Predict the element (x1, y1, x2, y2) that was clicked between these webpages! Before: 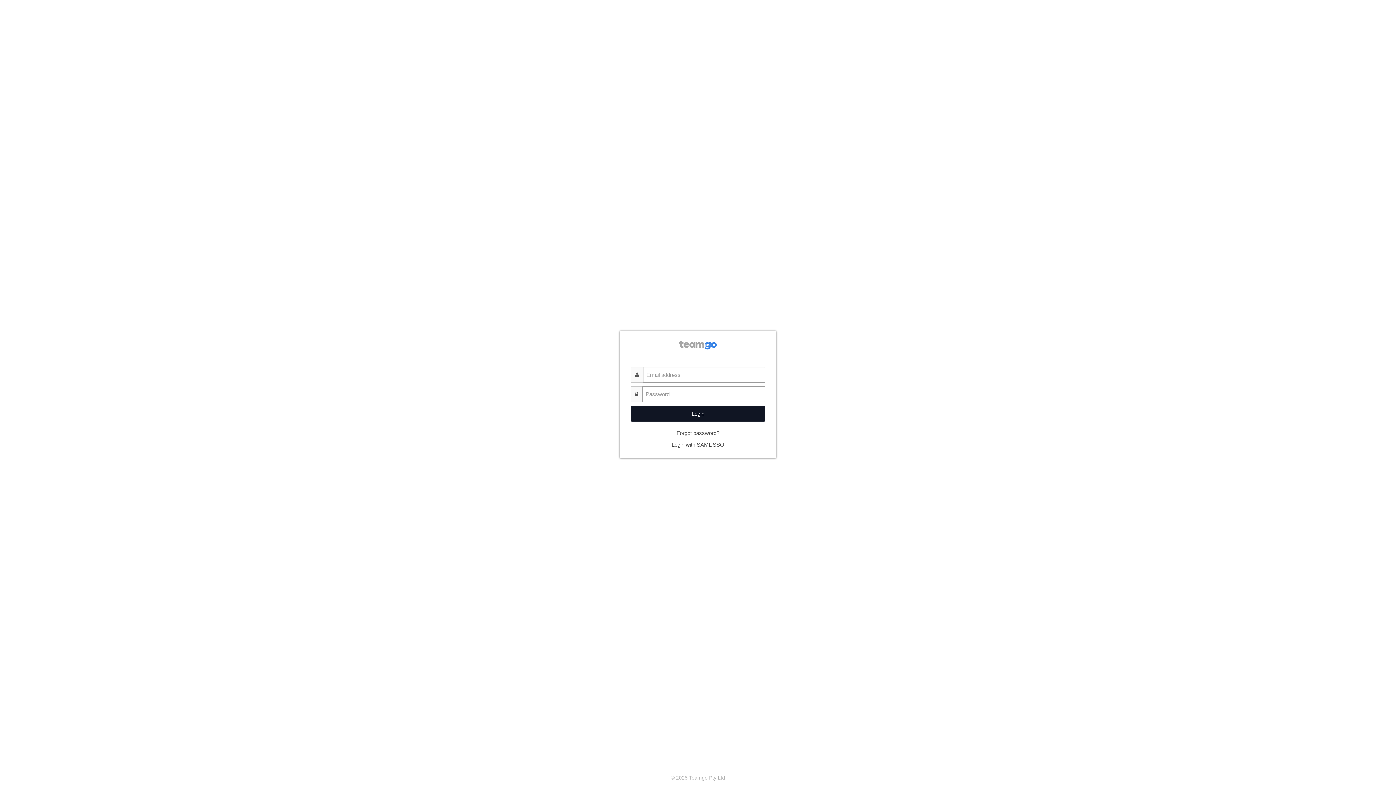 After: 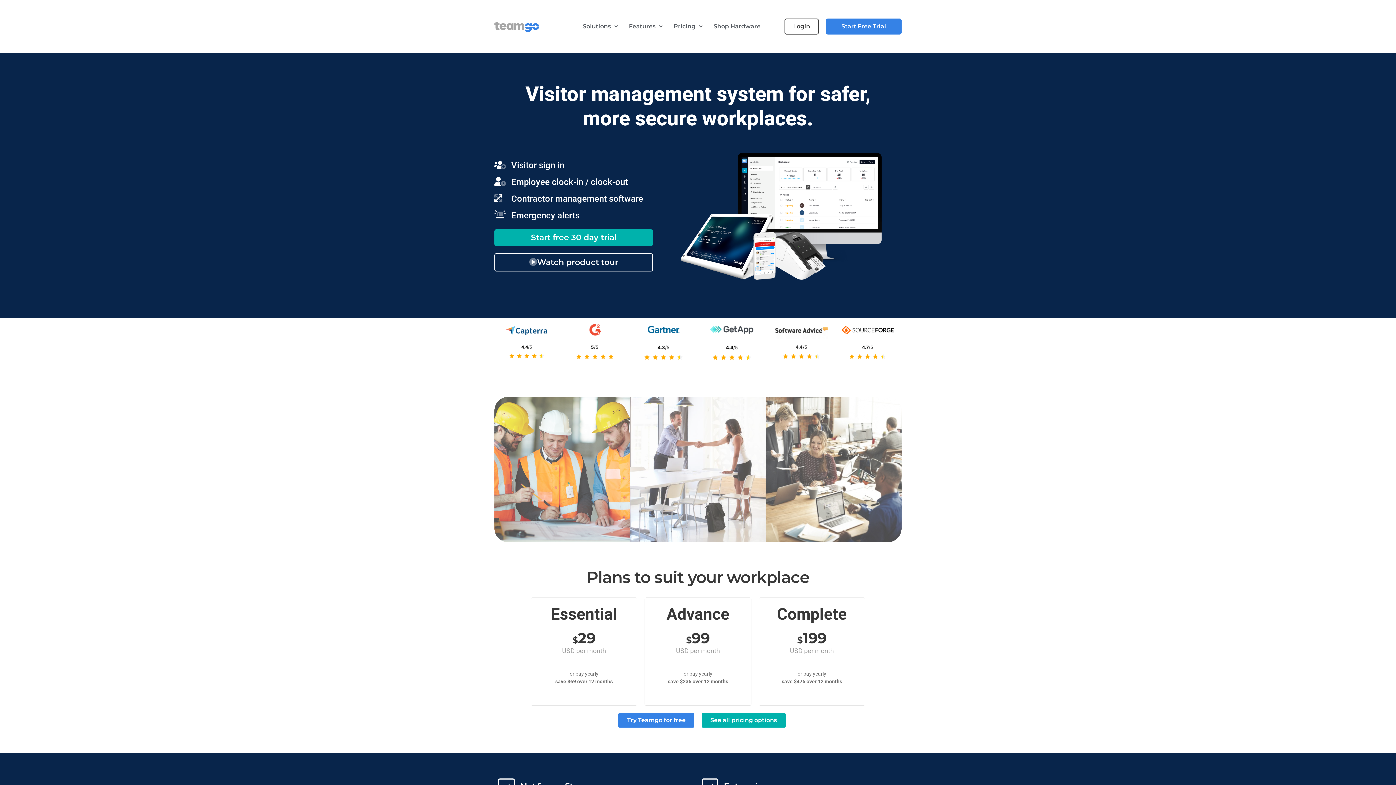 Action: label: © 2025 Teamgo Pty Ltd bbox: (671, 775, 725, 781)